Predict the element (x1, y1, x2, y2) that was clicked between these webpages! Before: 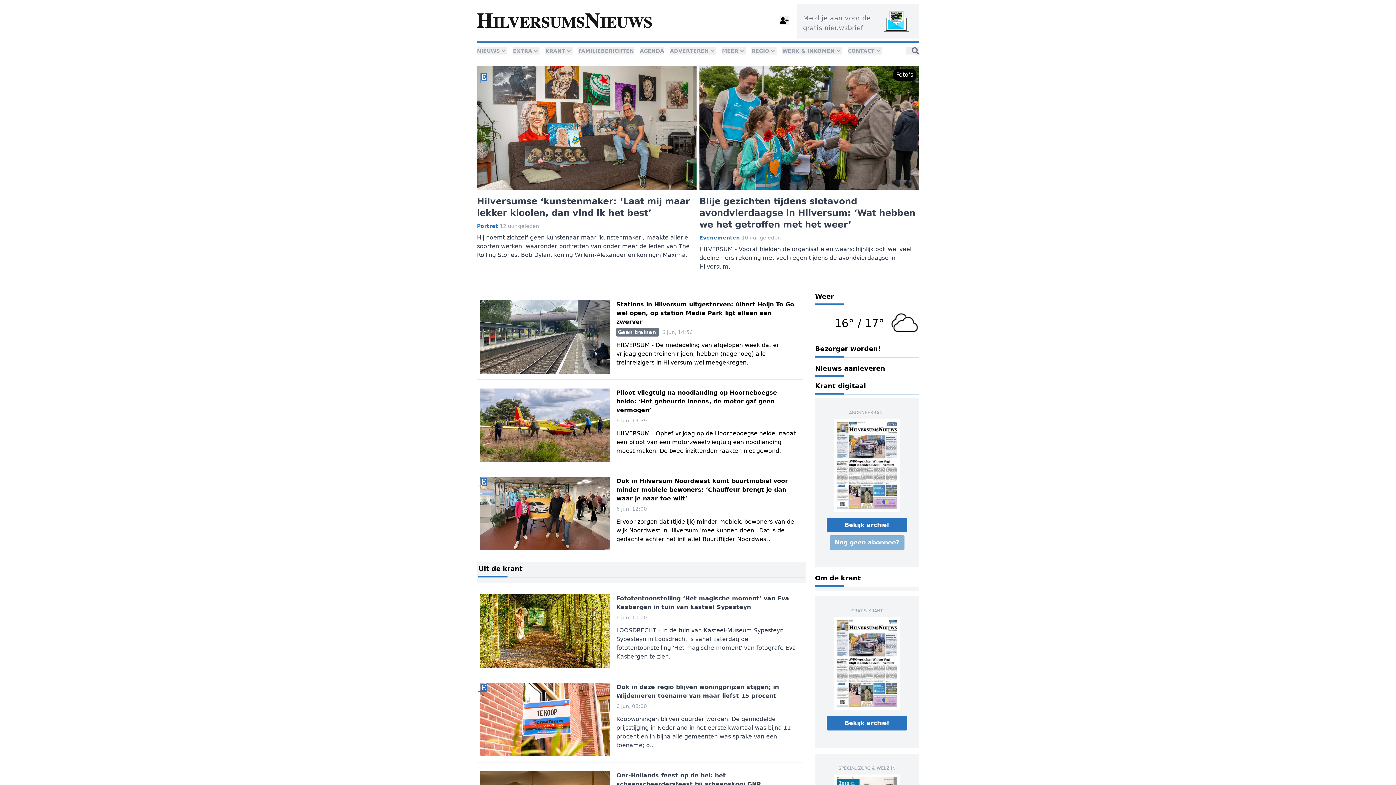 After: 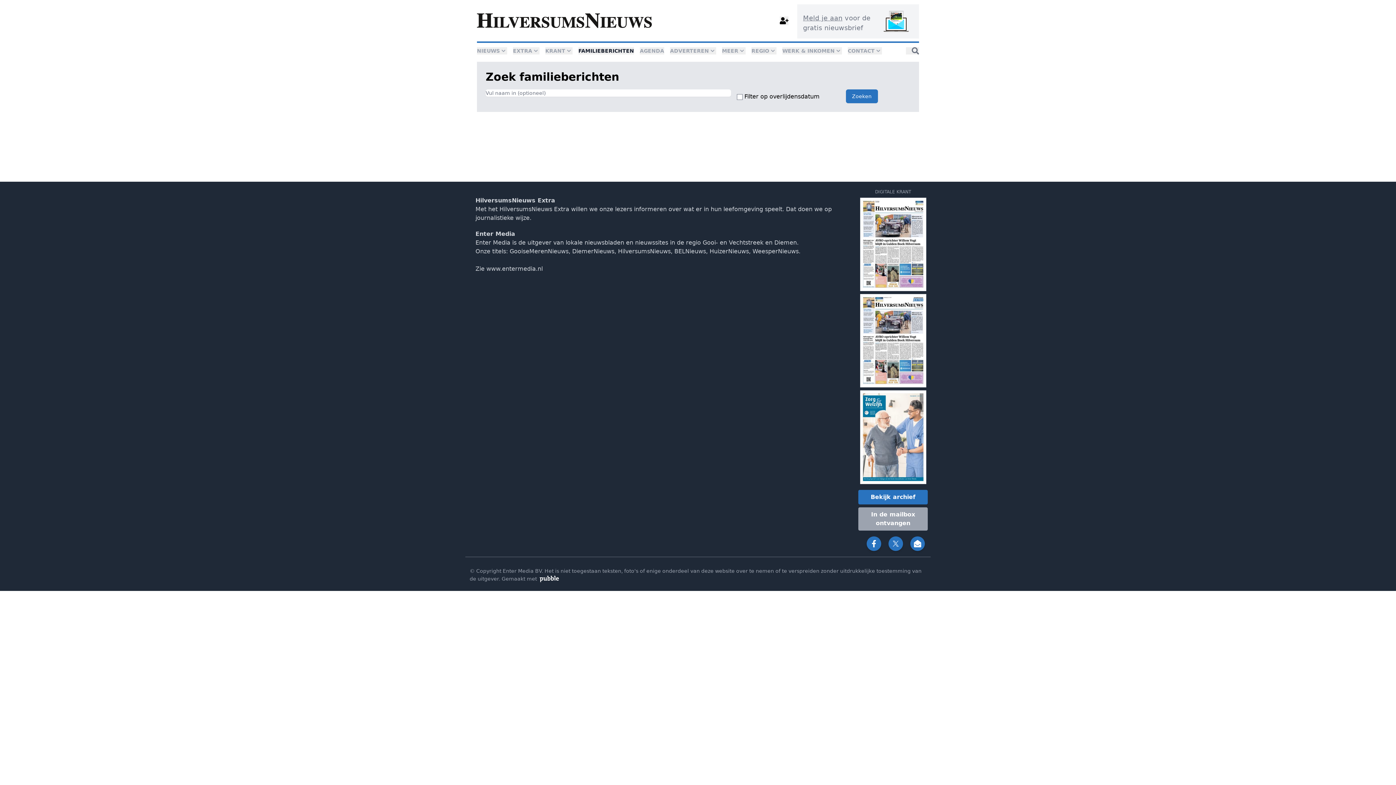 Action: bbox: (578, 46, 634, 55) label: FAMILIEBERICHTEN